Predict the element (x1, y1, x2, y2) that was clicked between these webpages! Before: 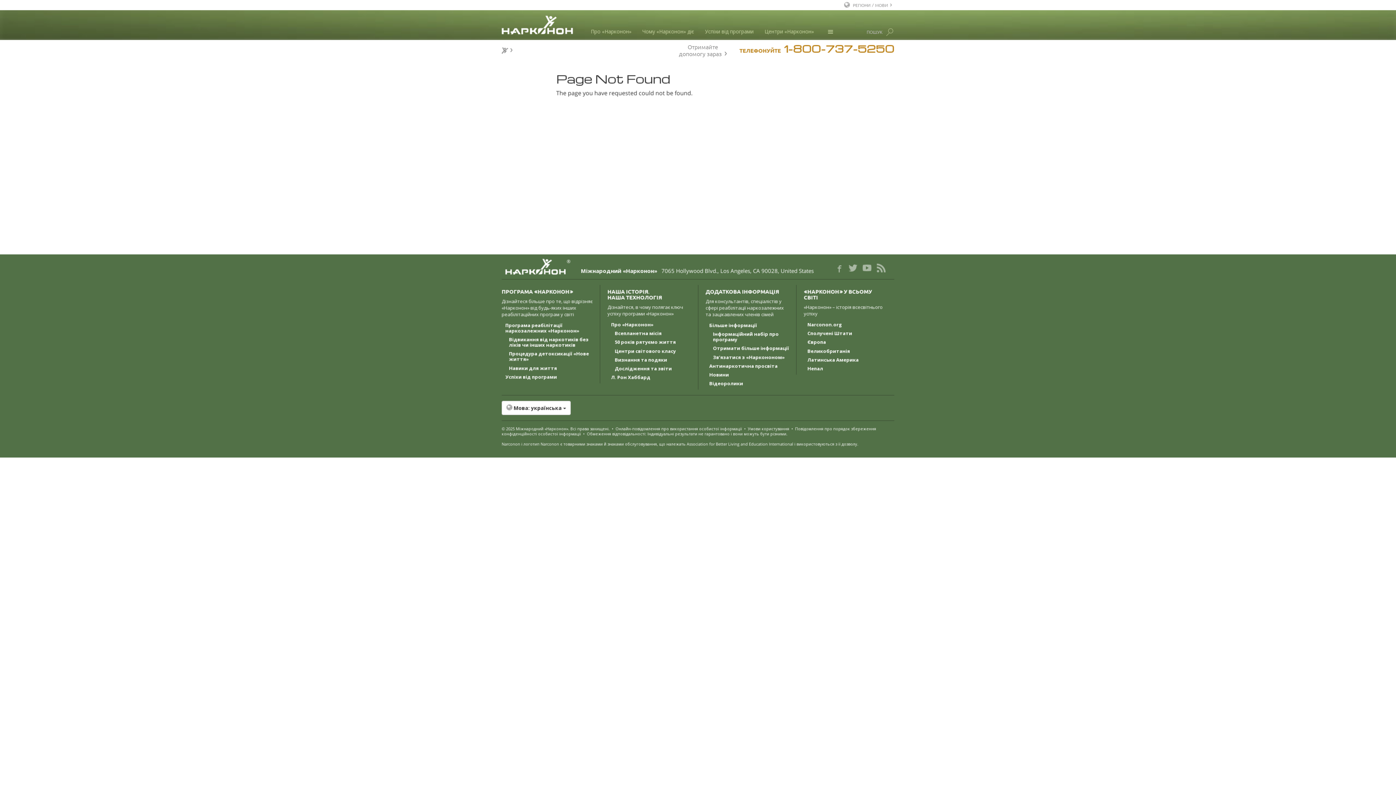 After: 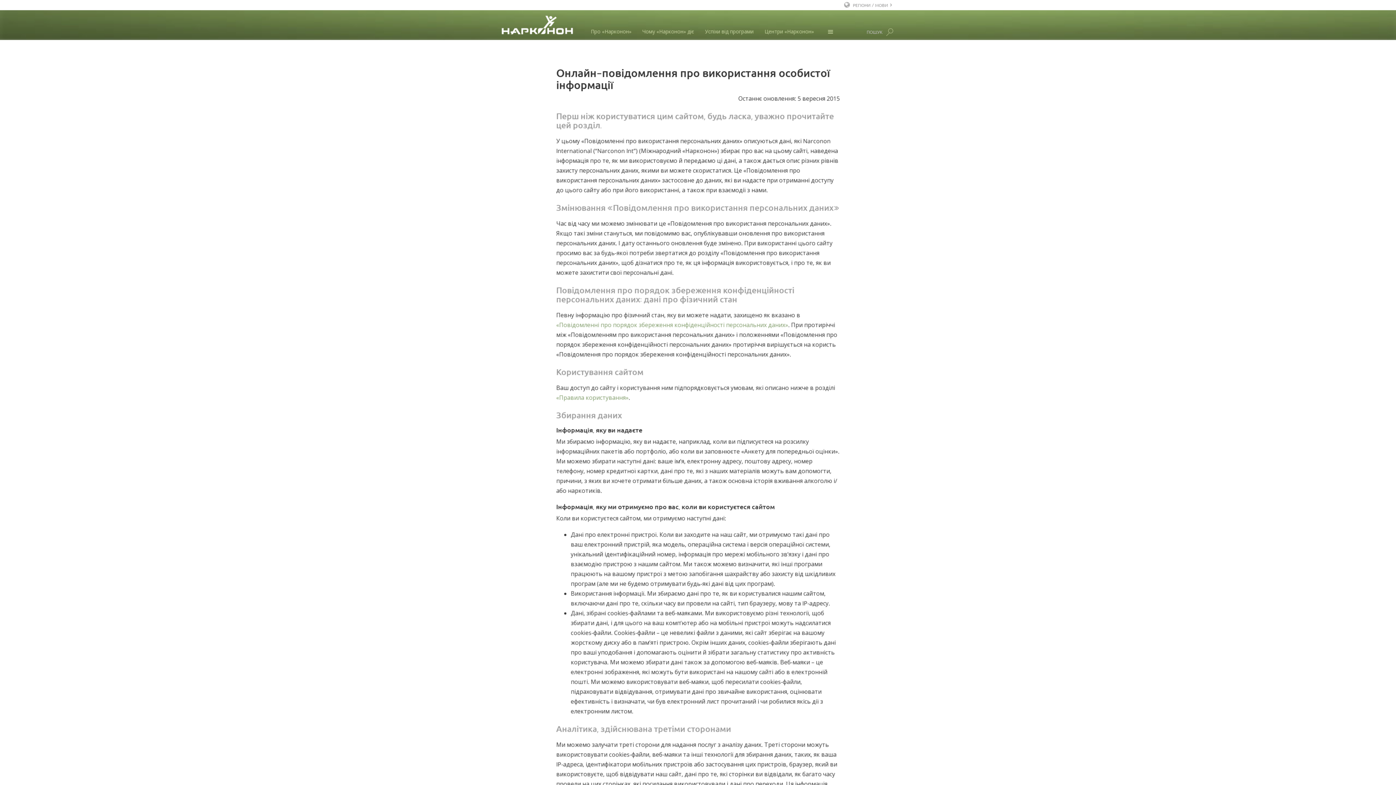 Action: label: Онлайн-повідомлення про використання особистої інформації bbox: (615, 426, 742, 431)